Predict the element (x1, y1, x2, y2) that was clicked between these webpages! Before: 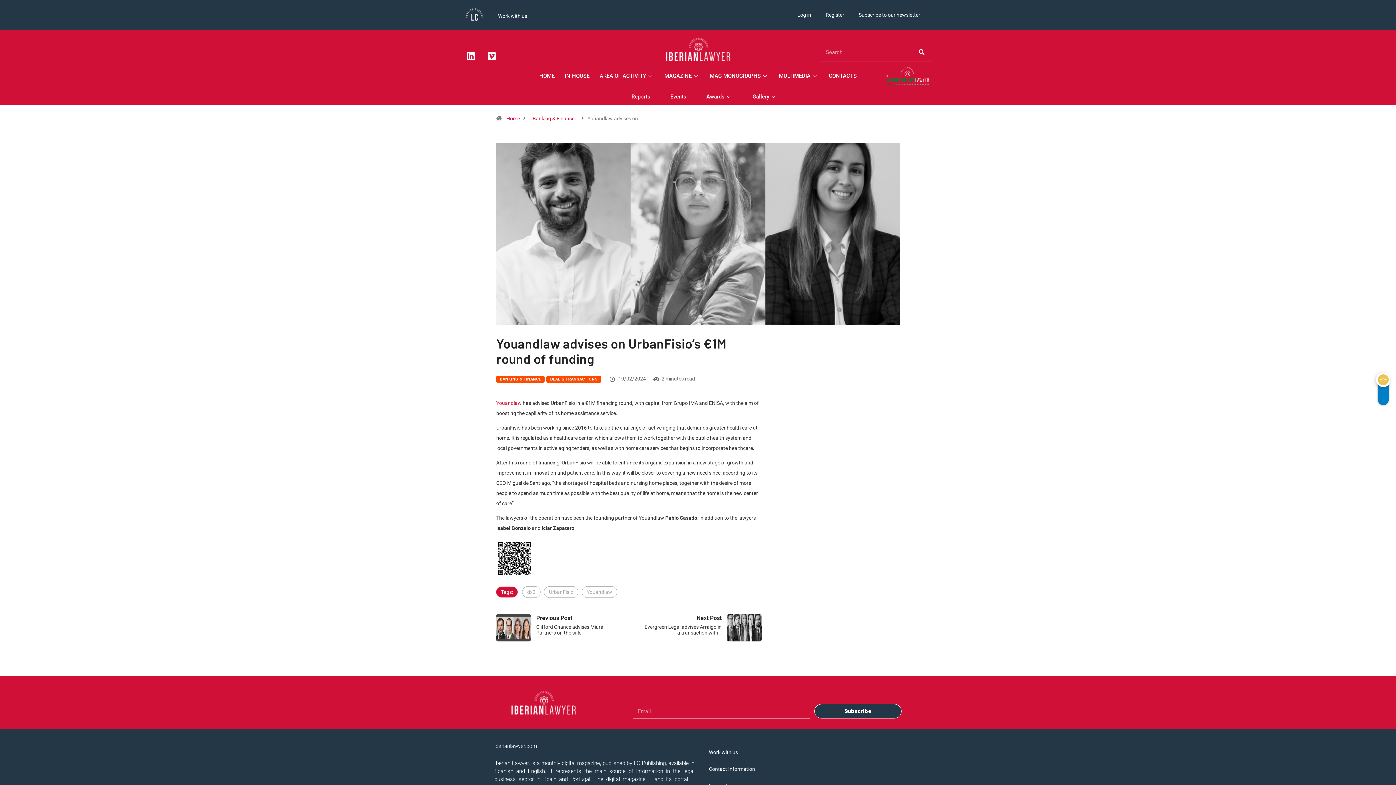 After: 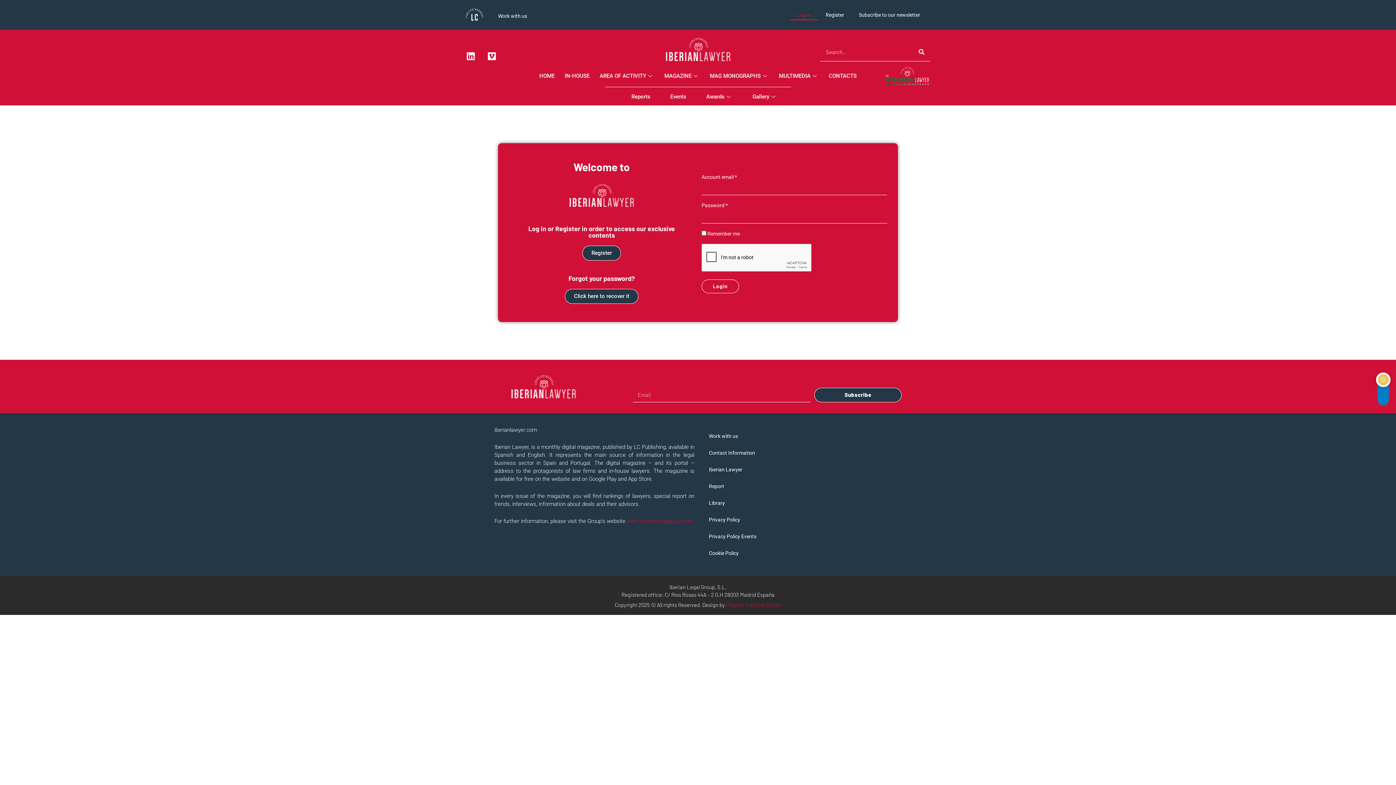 Action: label: Log in bbox: (790, 9, 818, 20)